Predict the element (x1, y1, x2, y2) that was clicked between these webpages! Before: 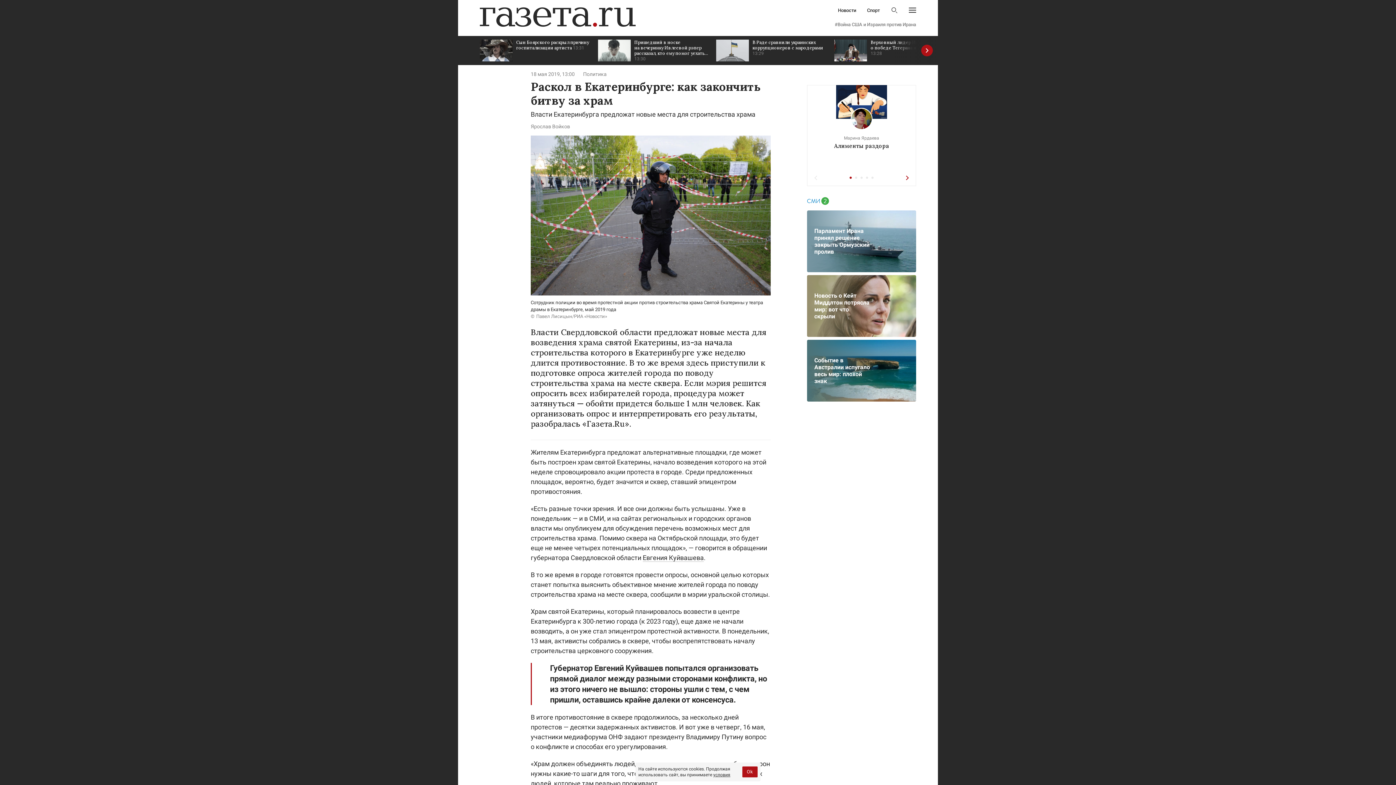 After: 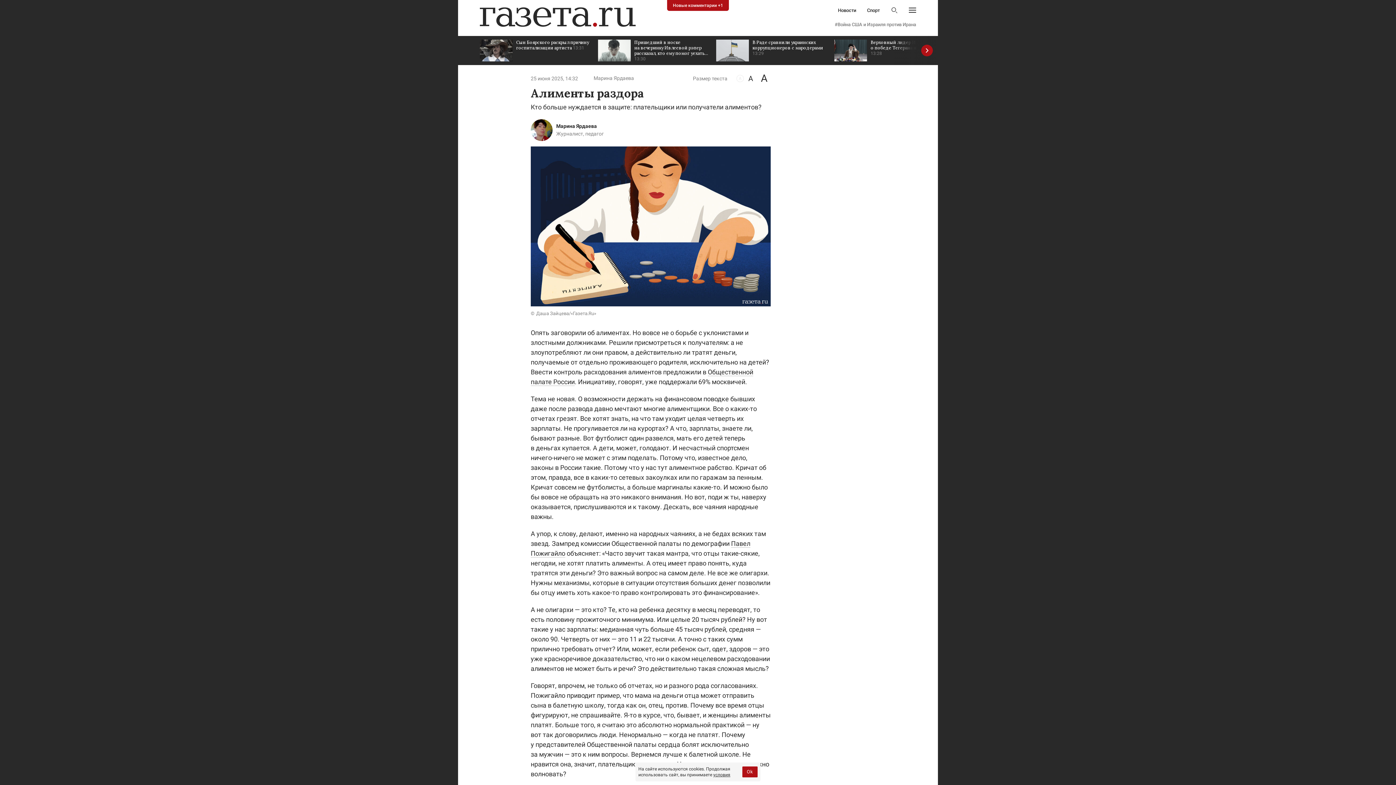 Action: label: Марина Ярдаева
Алименты раздора bbox: (807, 85, 916, 155)